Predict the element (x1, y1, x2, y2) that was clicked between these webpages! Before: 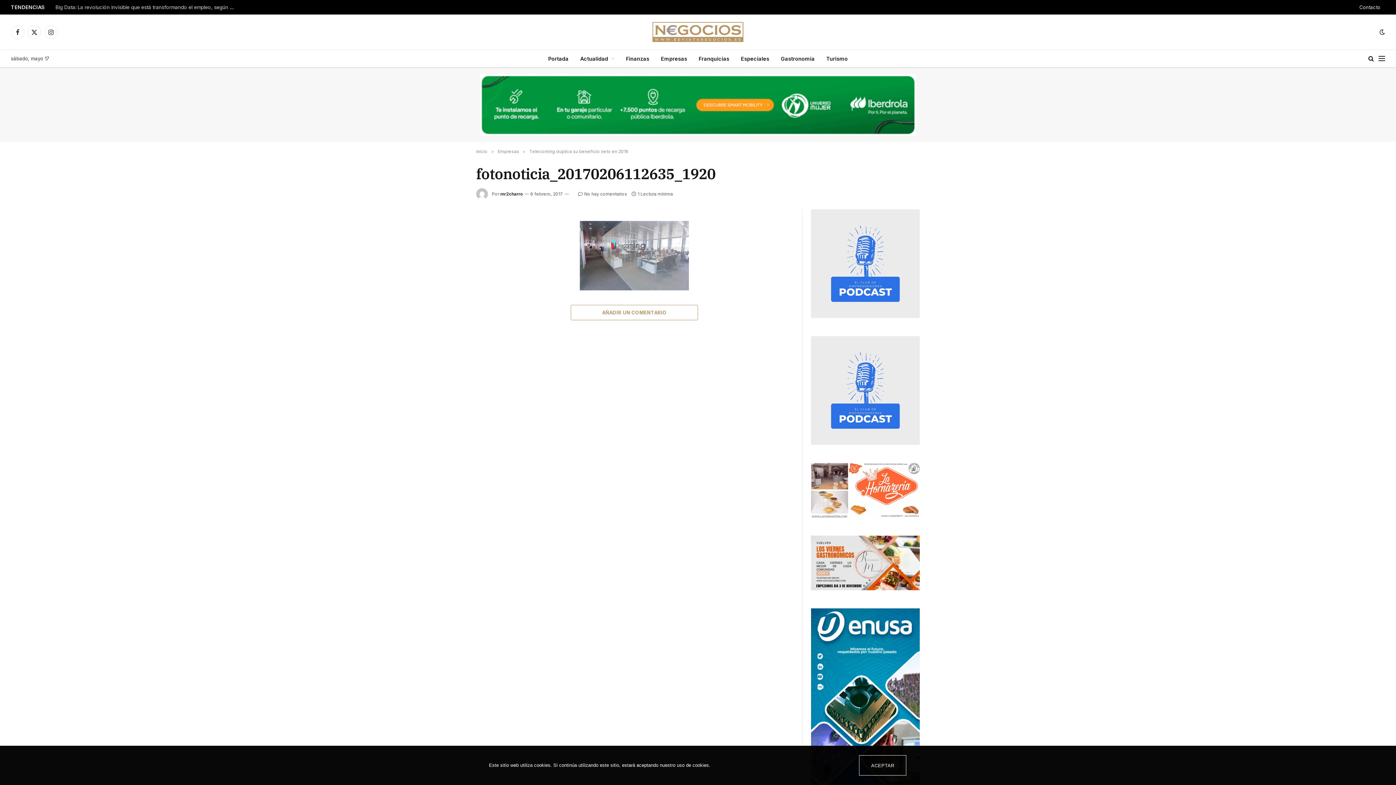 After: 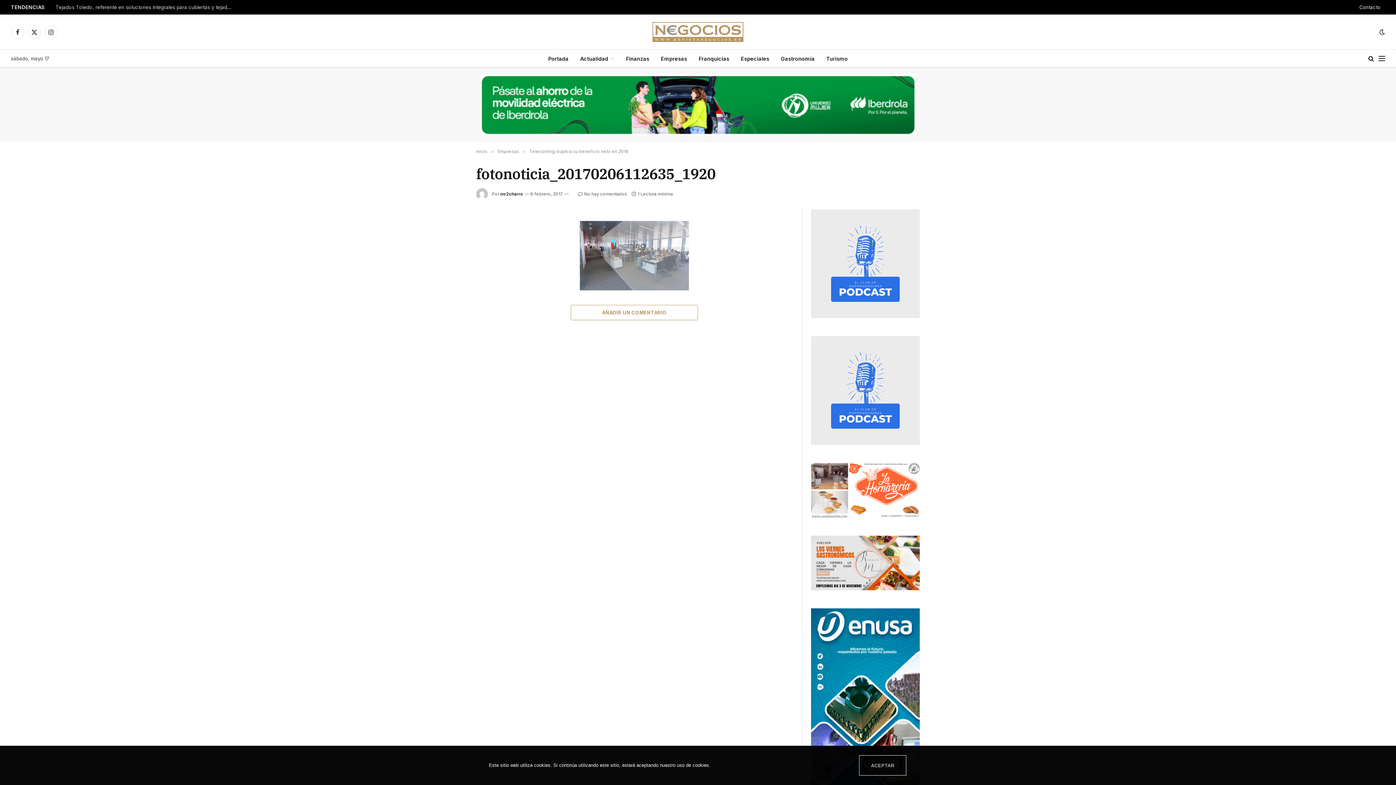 Action: bbox: (480, 74, 916, 135)